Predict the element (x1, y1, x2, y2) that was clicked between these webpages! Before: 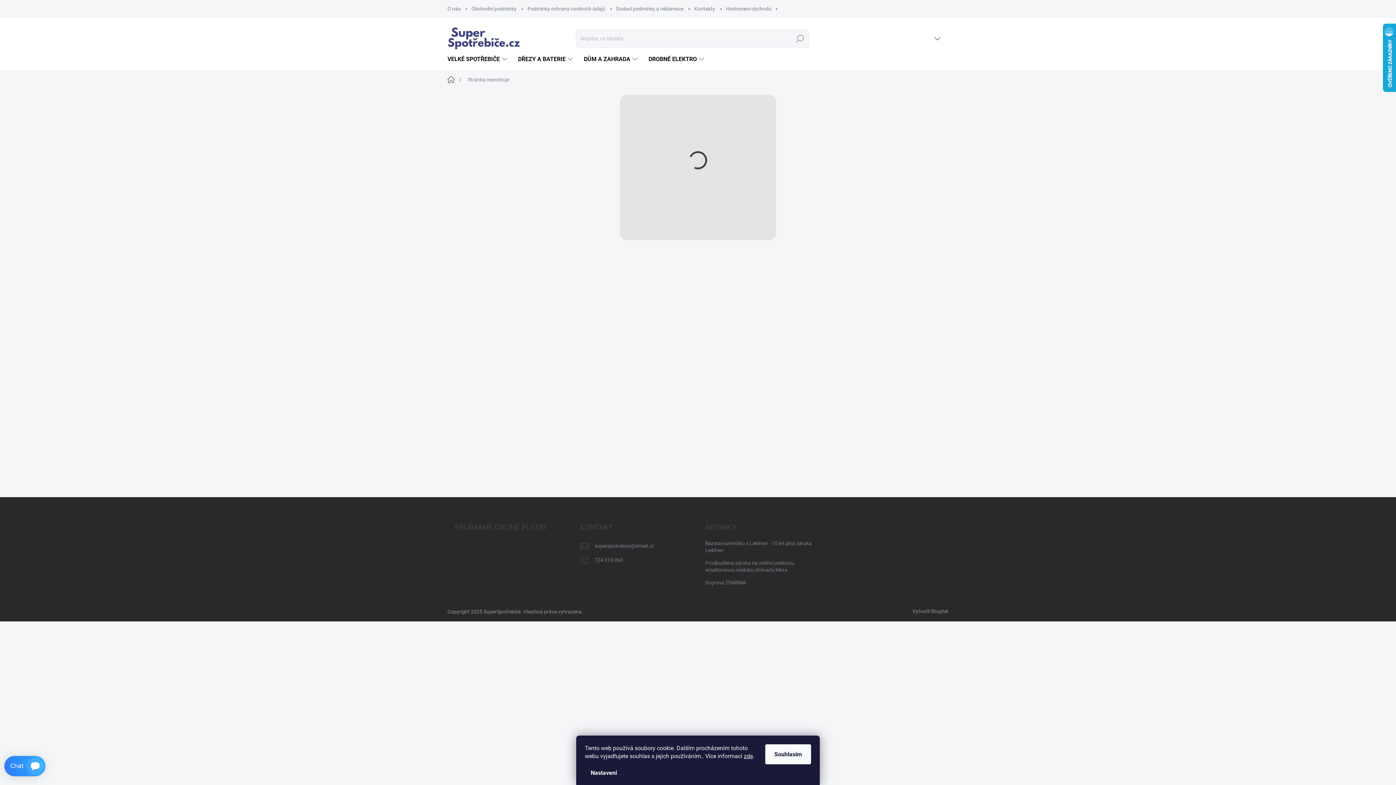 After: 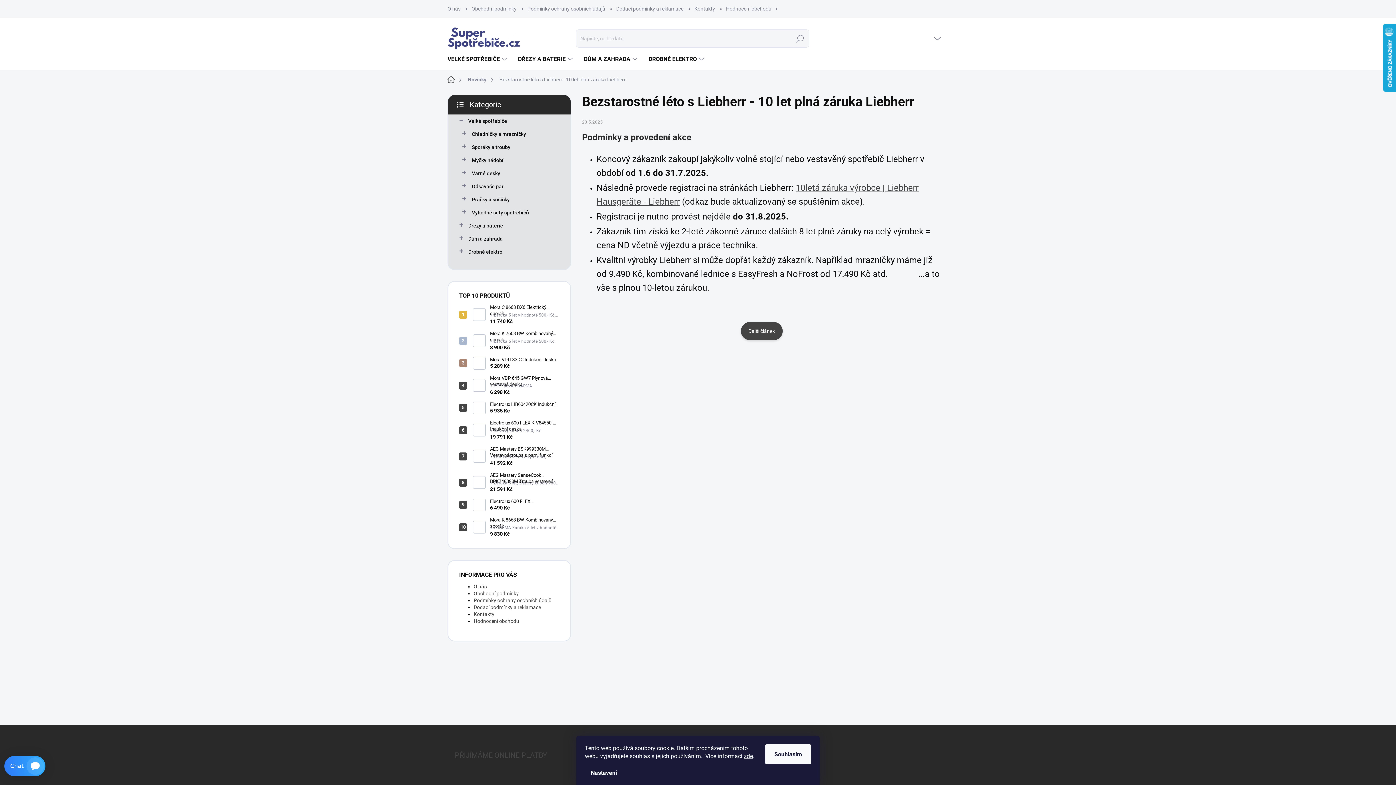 Action: bbox: (705, 539, 816, 554) label: Bezstarostné léto s Liebherr - 10 let plná záruka Liebherr